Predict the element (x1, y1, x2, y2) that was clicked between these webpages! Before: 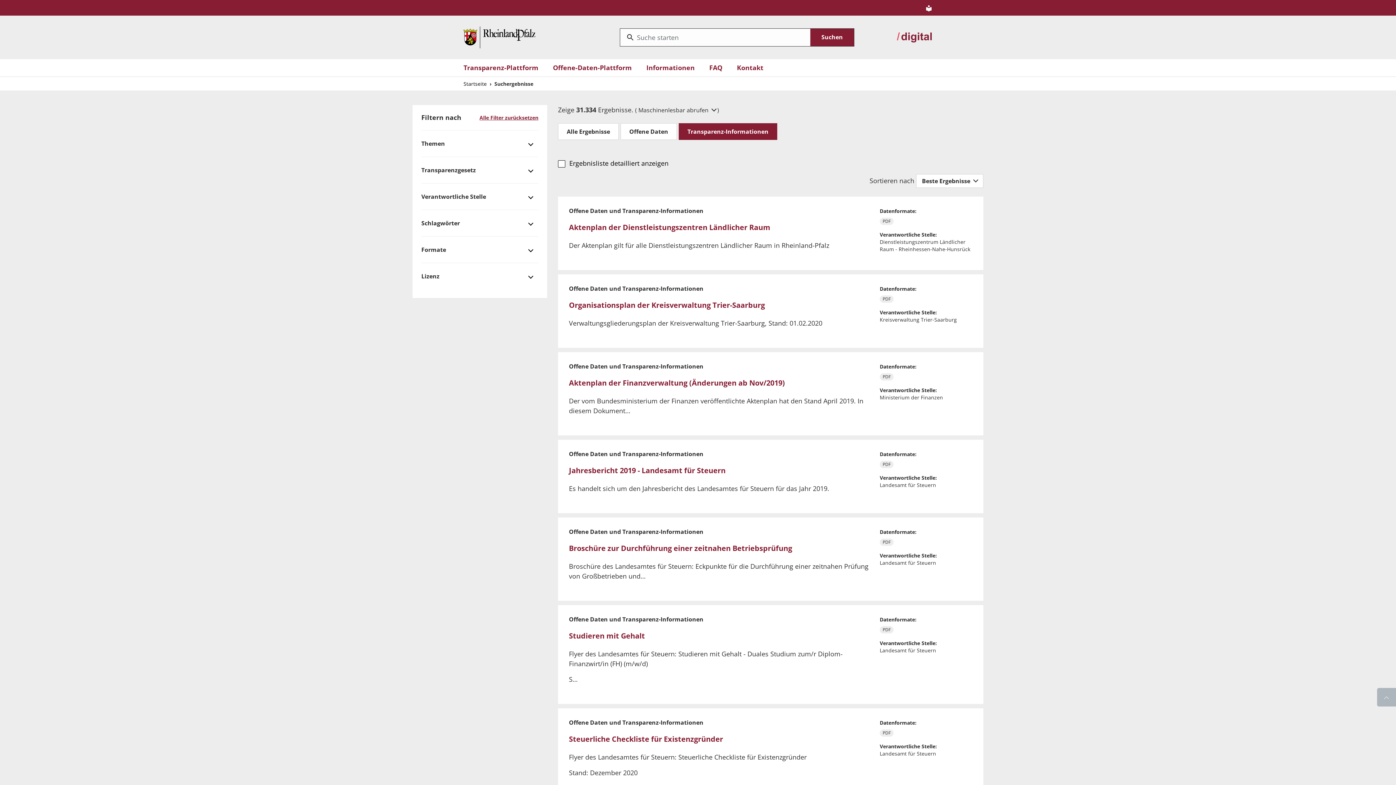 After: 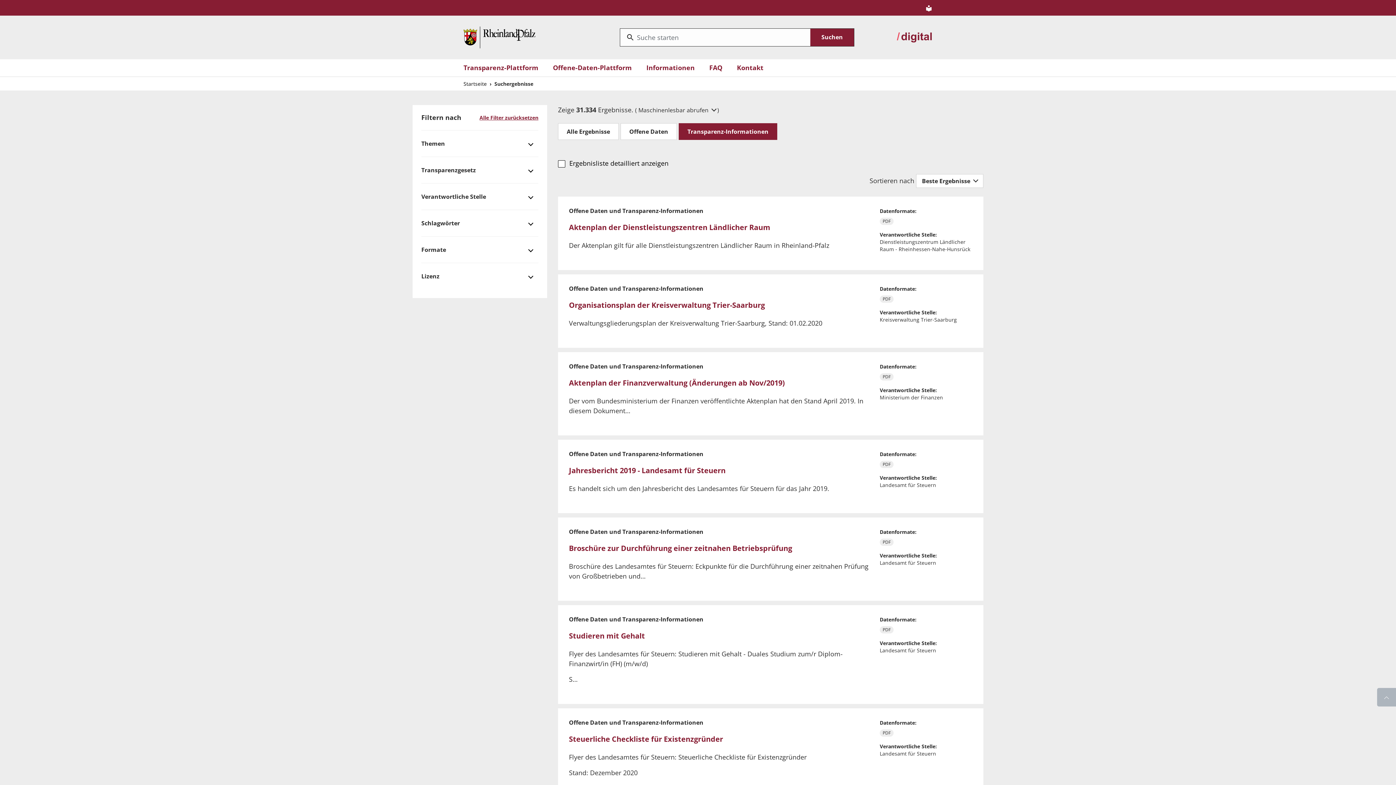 Action: bbox: (1377, 688, 1396, 706)